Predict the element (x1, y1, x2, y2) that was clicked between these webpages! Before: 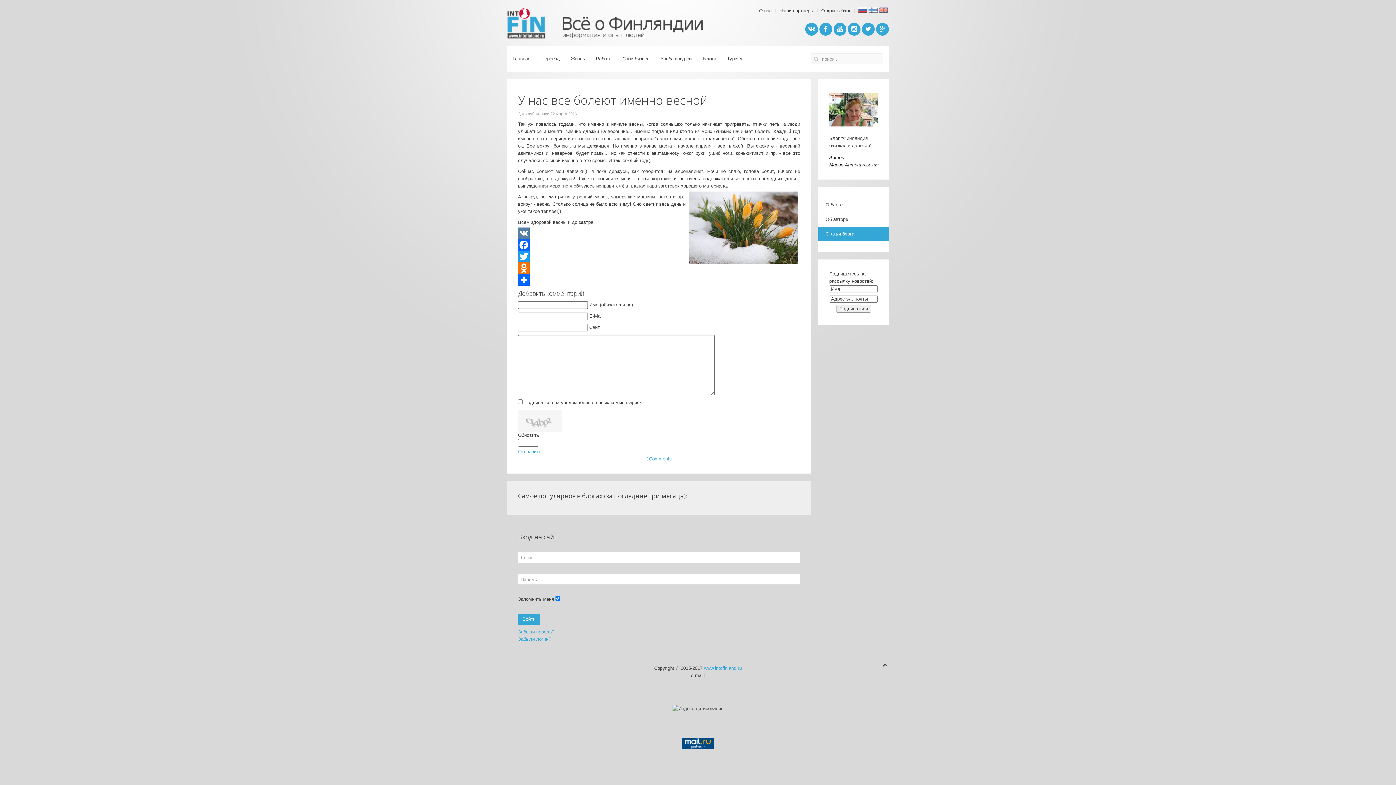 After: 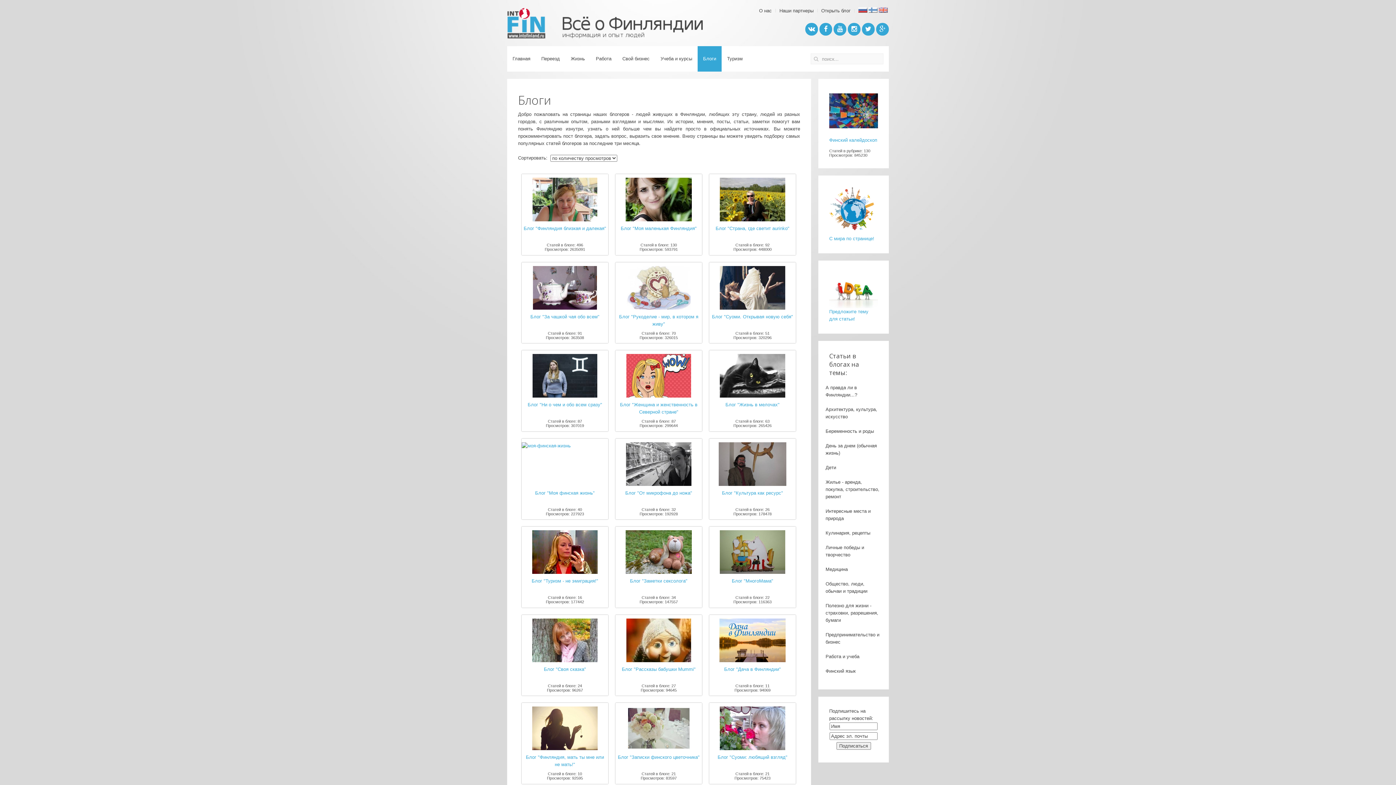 Action: label: Блоги bbox: (697, 46, 721, 71)